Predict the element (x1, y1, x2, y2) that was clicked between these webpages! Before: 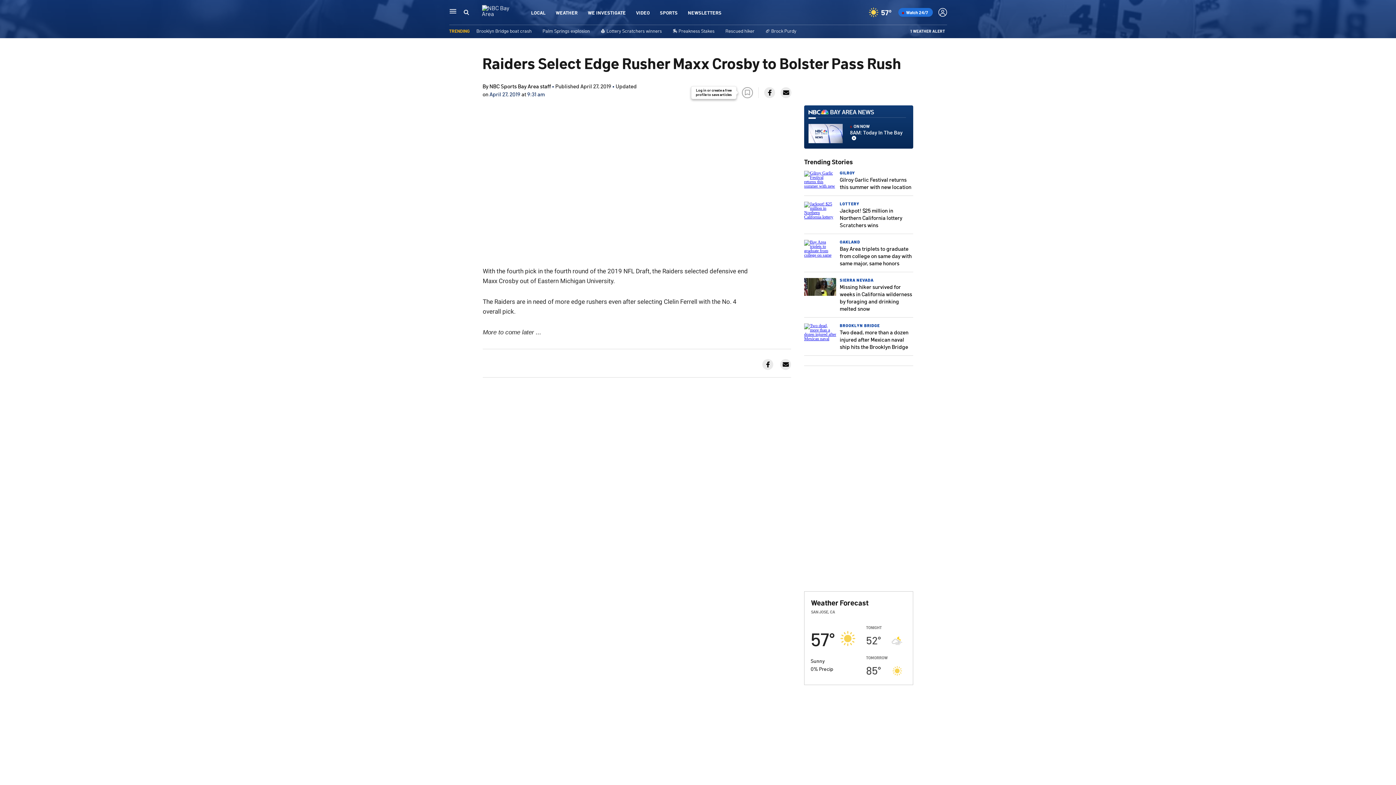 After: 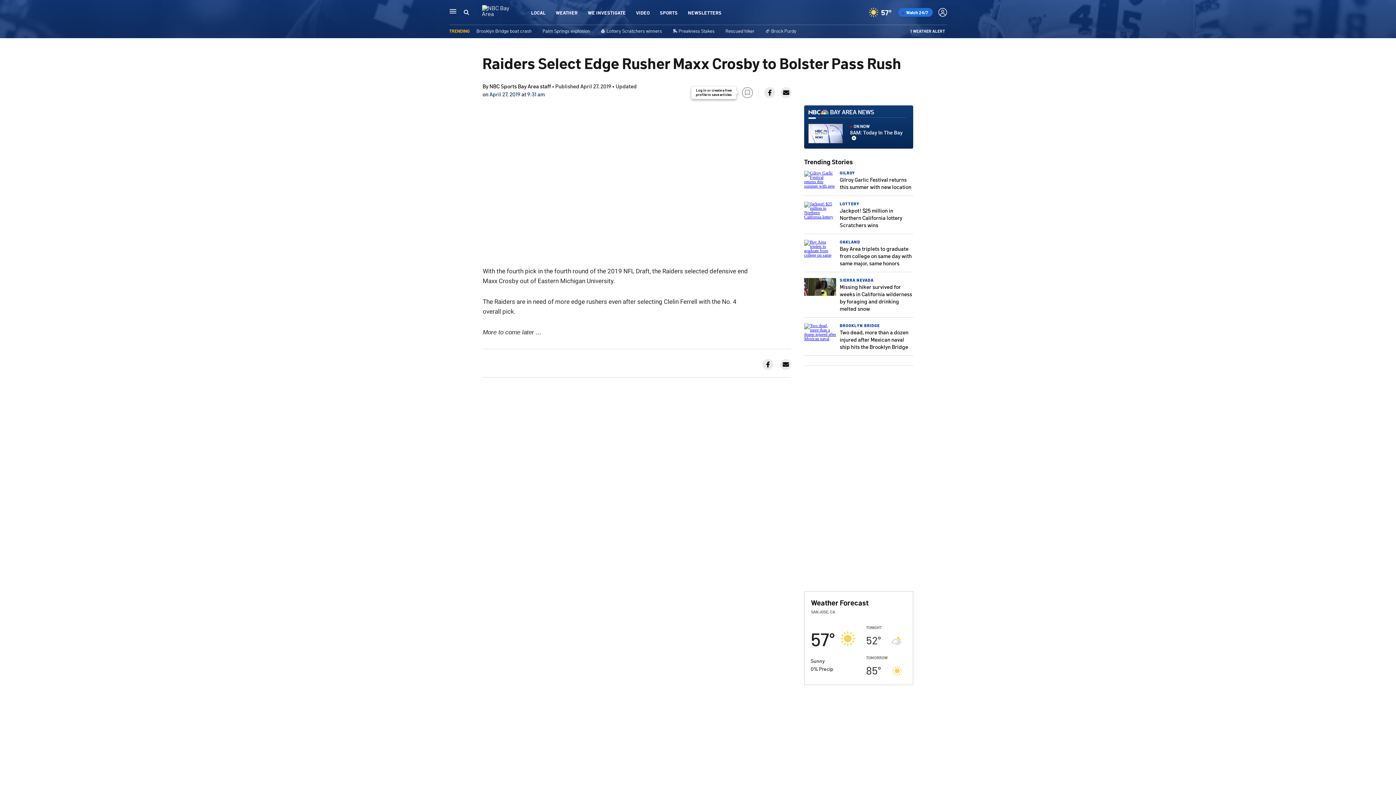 Action: bbox: (780, 359, 791, 370)